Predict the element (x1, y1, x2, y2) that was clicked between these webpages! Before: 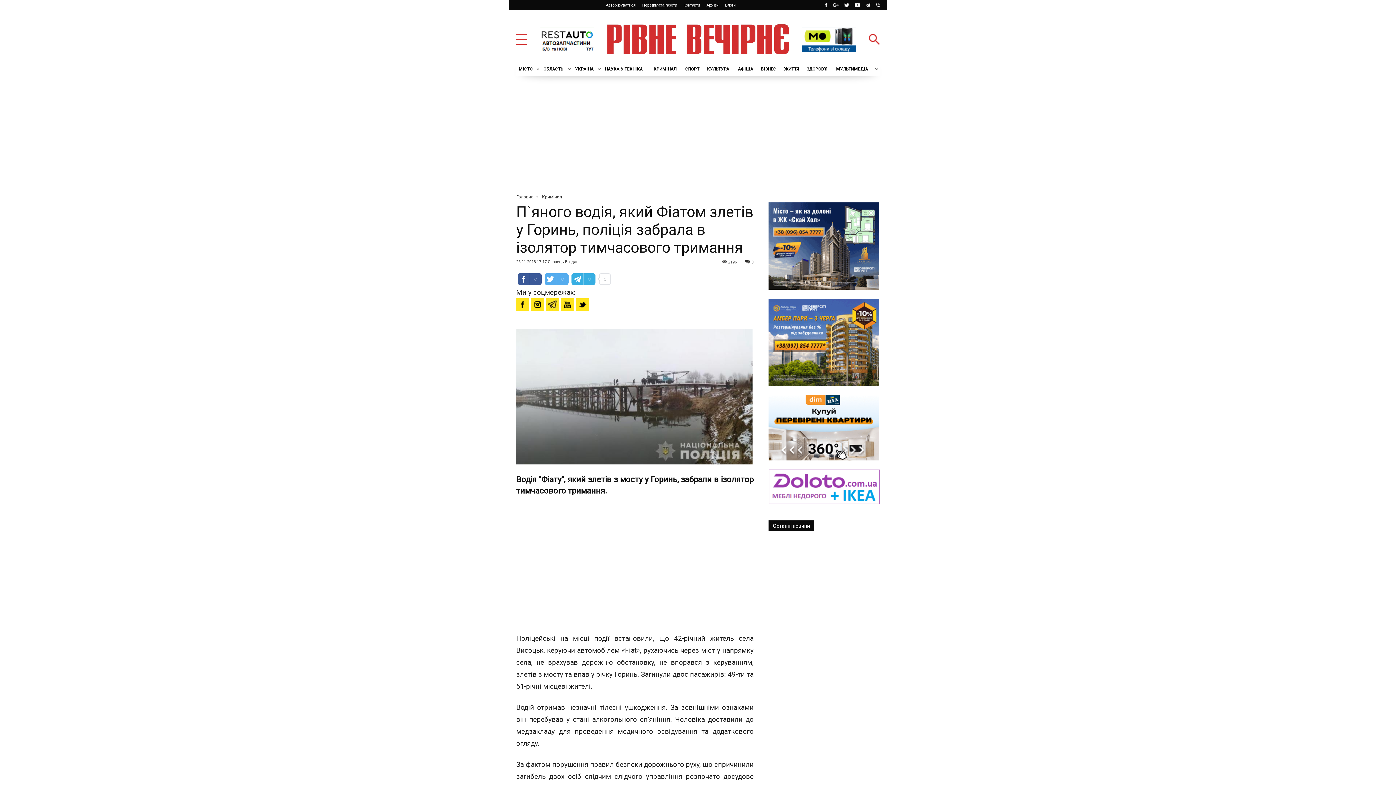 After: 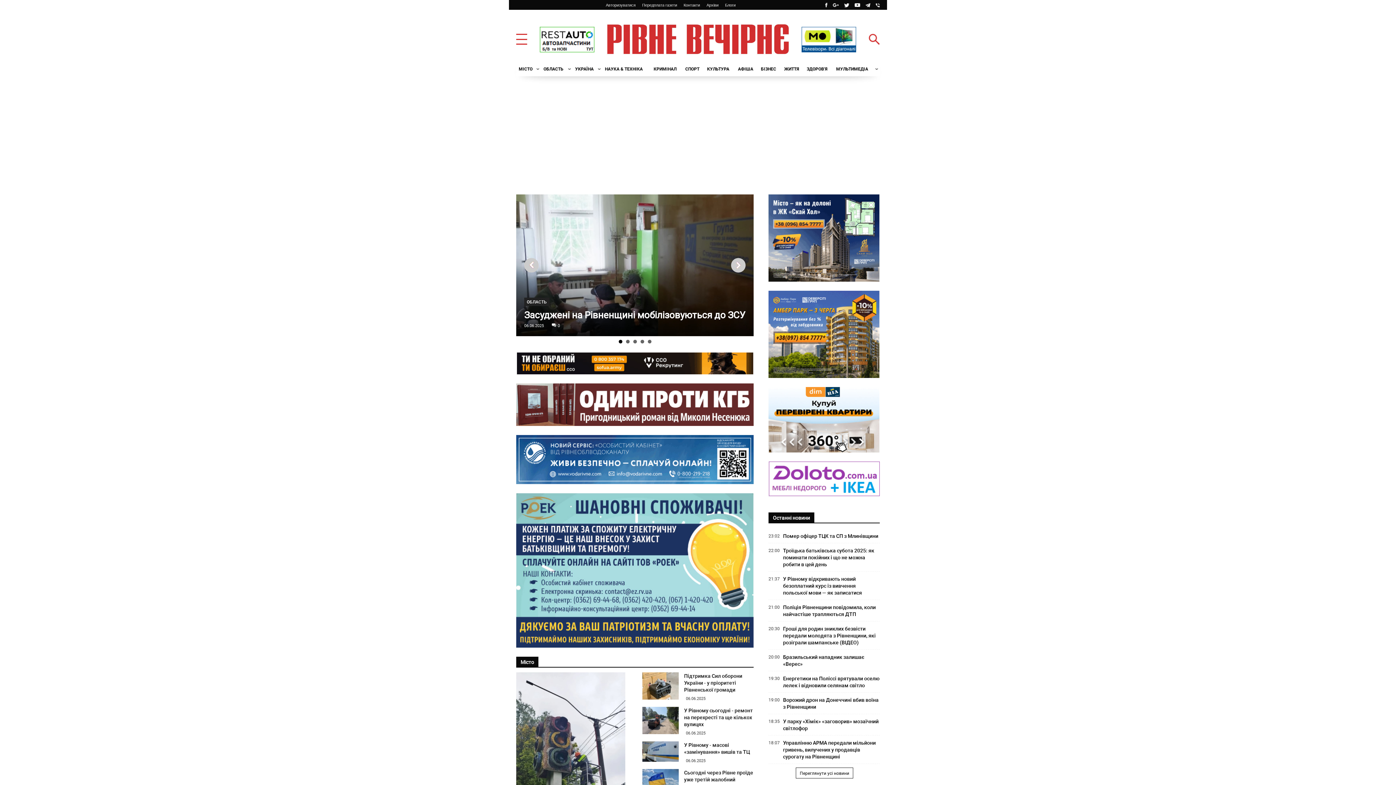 Action: label: Головна bbox: (516, 193, 533, 199)